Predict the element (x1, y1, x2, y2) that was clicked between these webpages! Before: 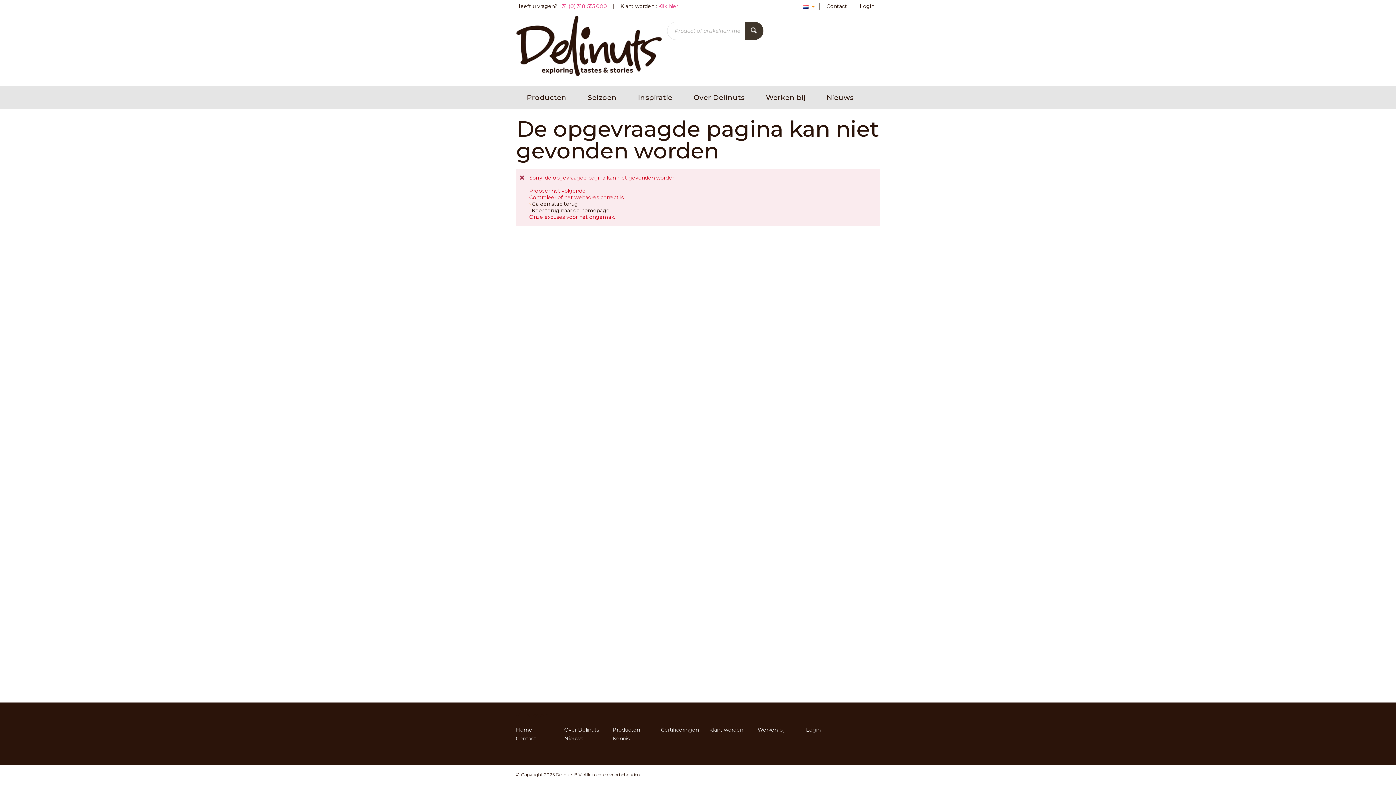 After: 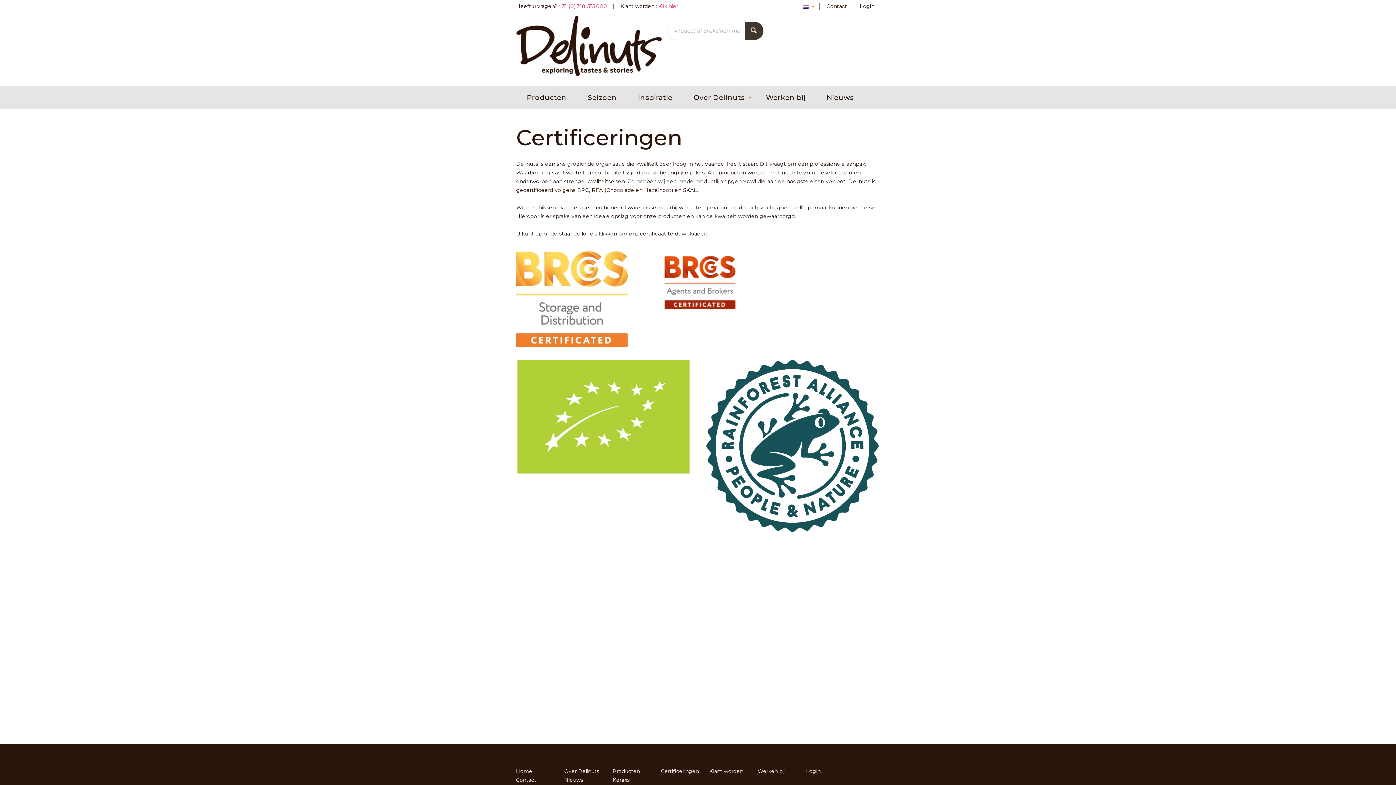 Action: label: Certificeringen bbox: (661, 726, 698, 733)